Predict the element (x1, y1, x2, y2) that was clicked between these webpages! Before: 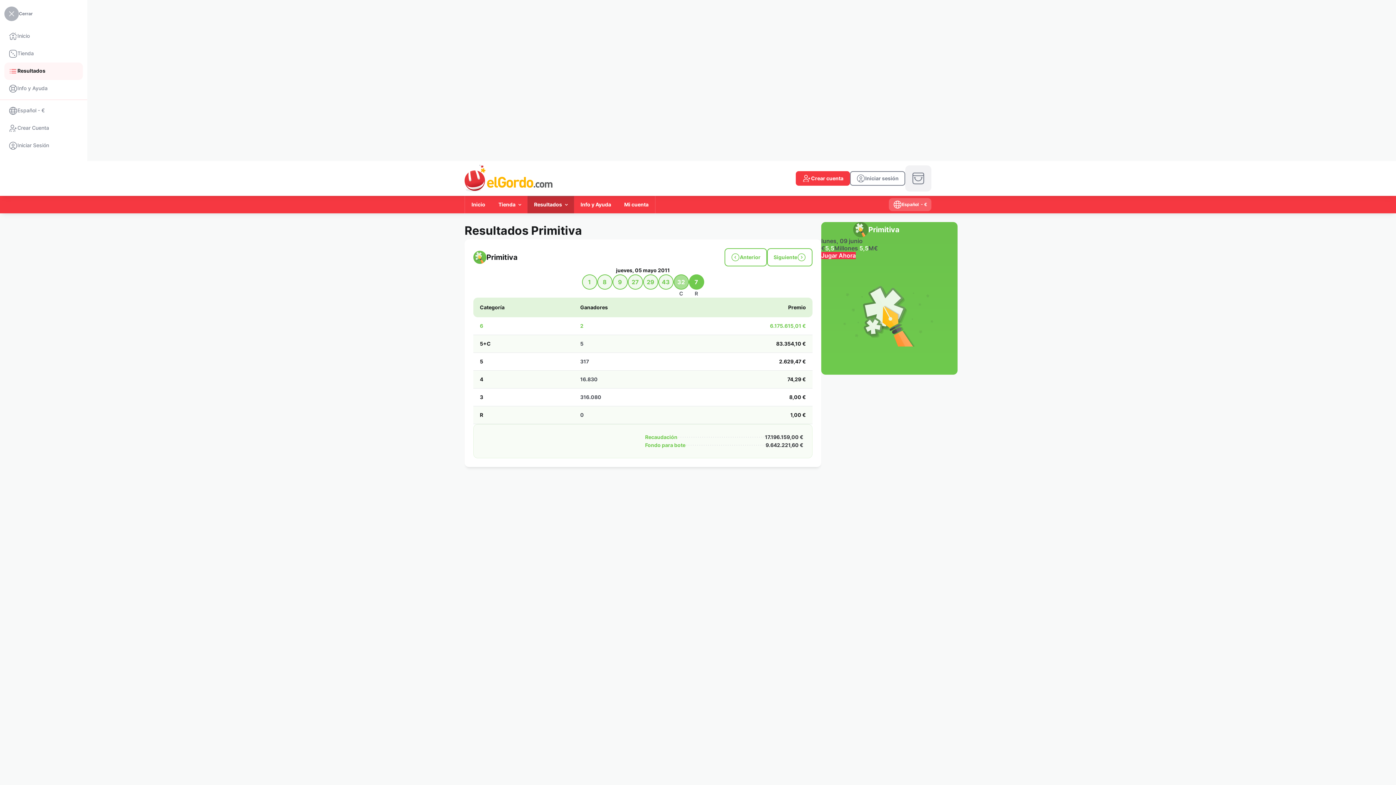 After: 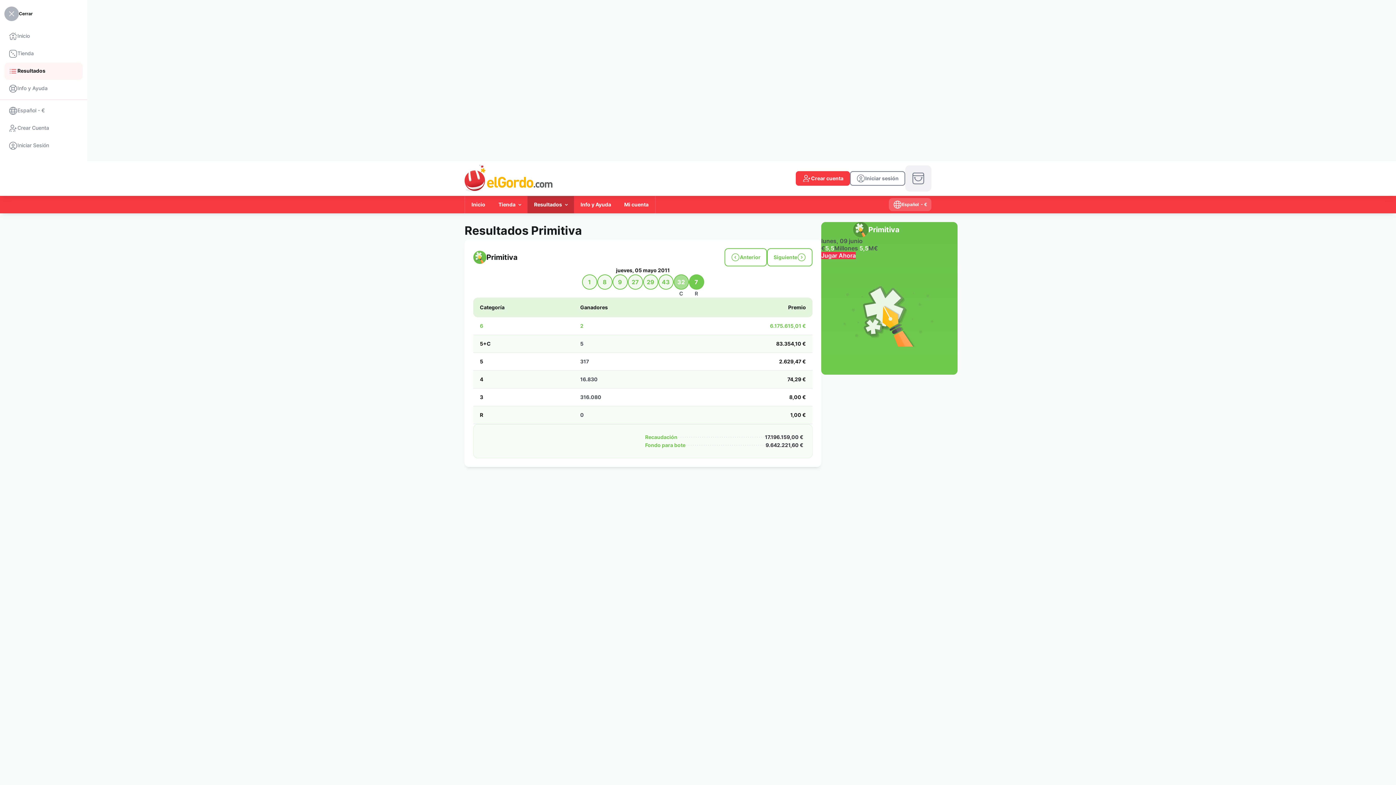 Action: bbox: (4, 6, 78, 21) label: Cerrar